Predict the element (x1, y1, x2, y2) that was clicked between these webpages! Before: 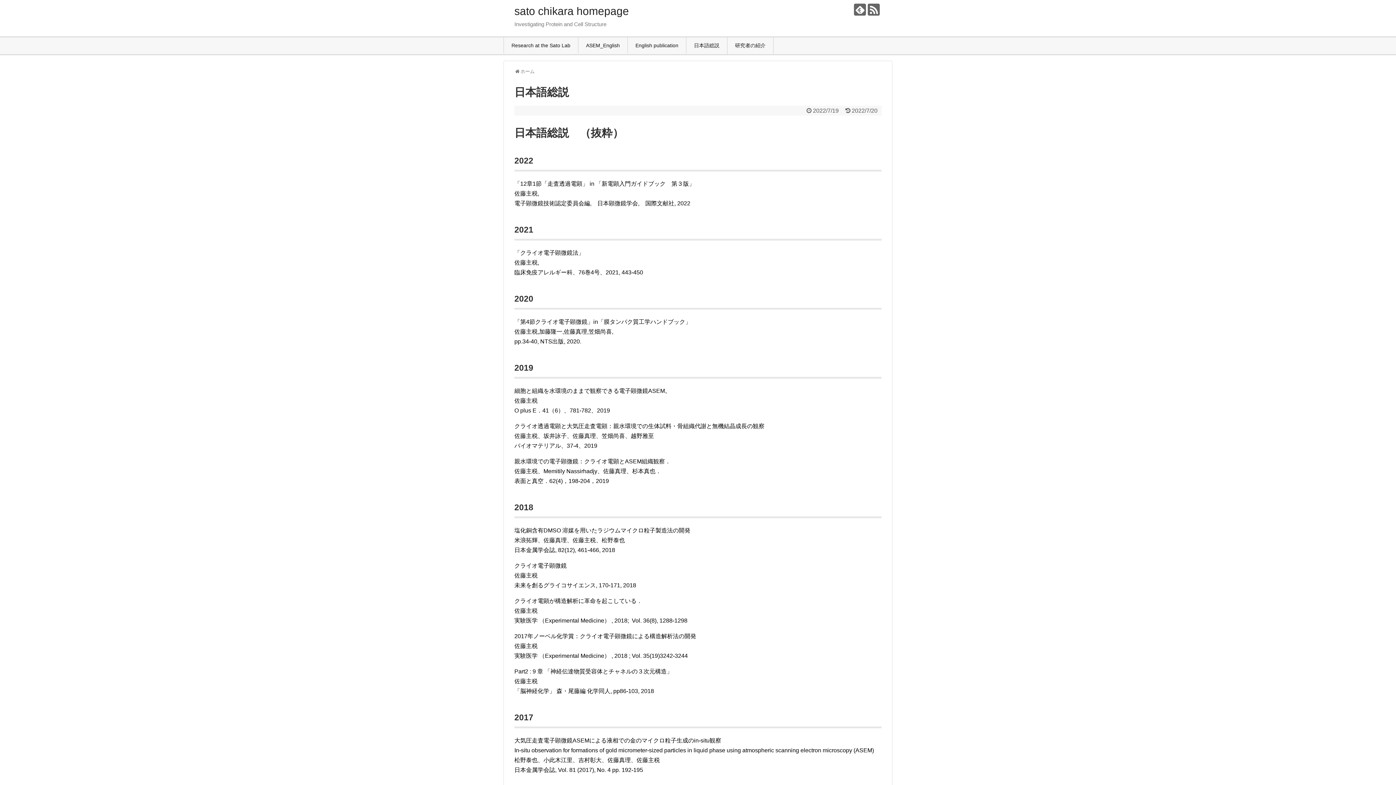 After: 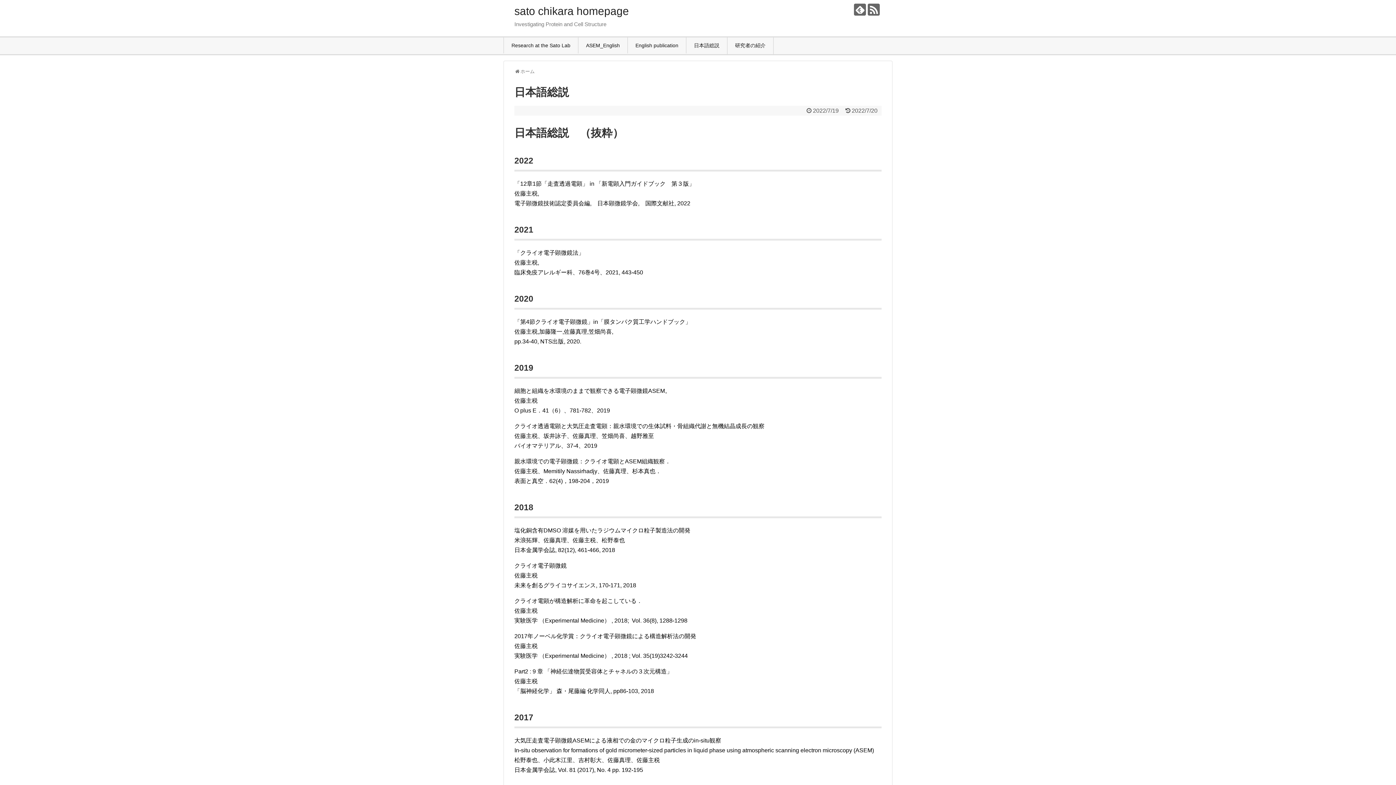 Action: label: 日本語総説 bbox: (686, 37, 727, 54)